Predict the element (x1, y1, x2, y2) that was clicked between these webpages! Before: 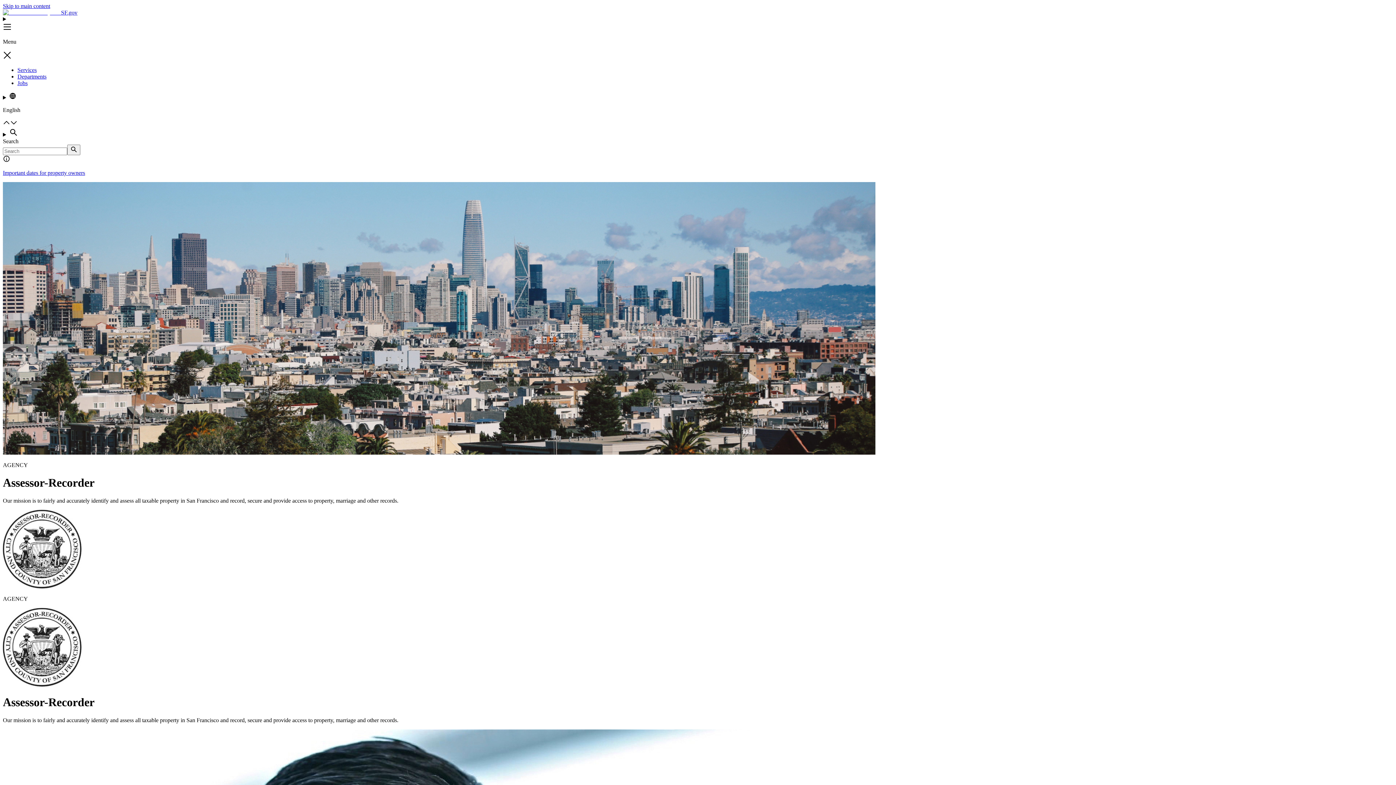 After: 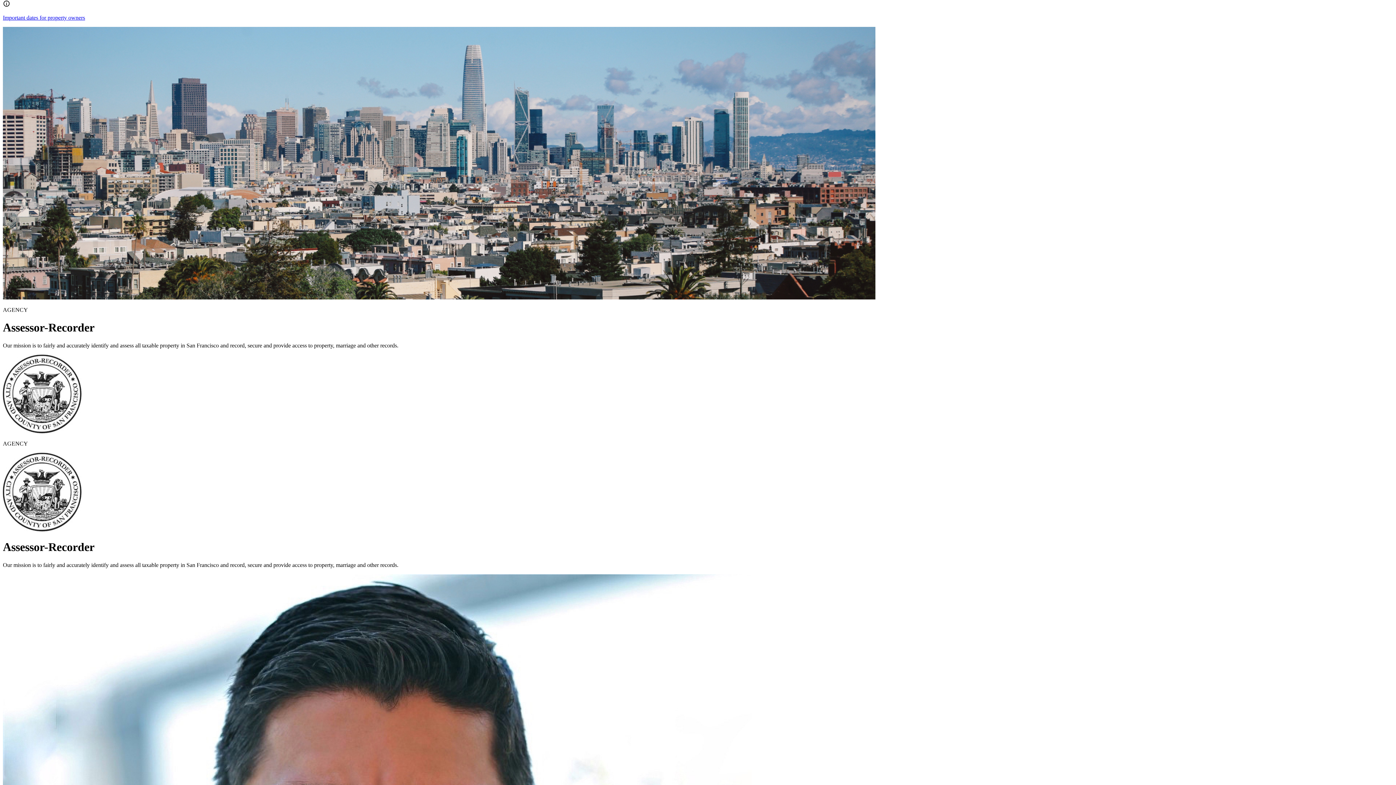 Action: bbox: (2, 2, 50, 9) label: Skip to main content